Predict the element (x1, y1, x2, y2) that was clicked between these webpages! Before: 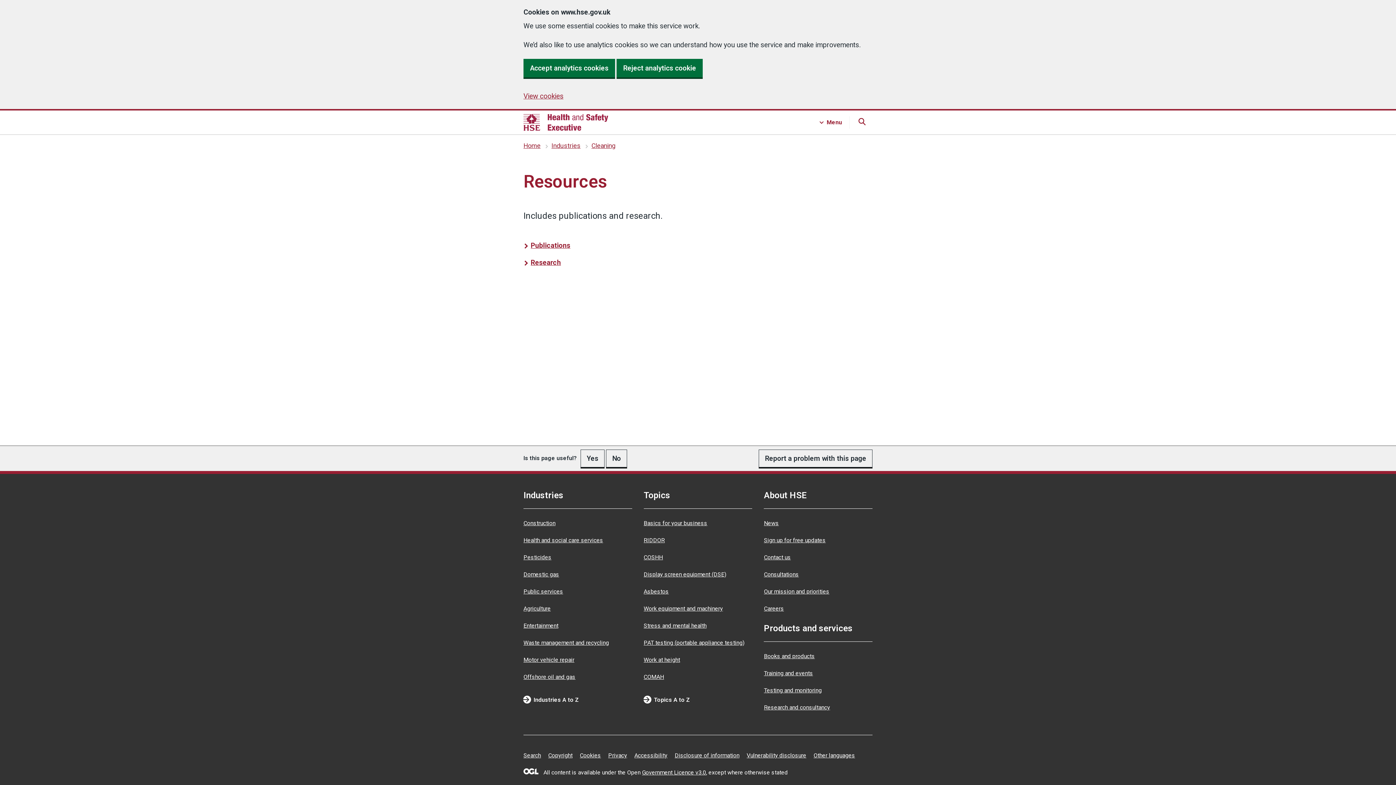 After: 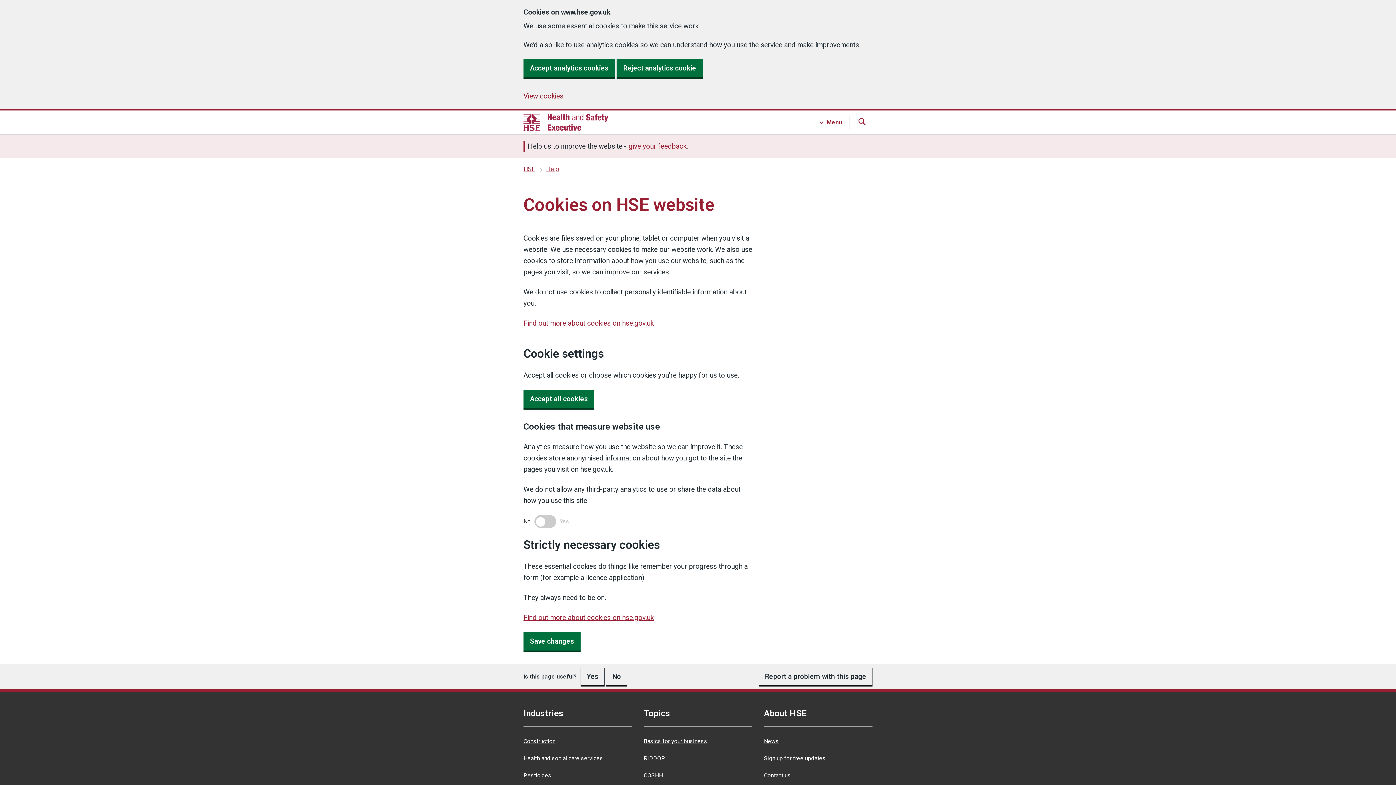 Action: label: View cookies bbox: (523, 92, 563, 100)